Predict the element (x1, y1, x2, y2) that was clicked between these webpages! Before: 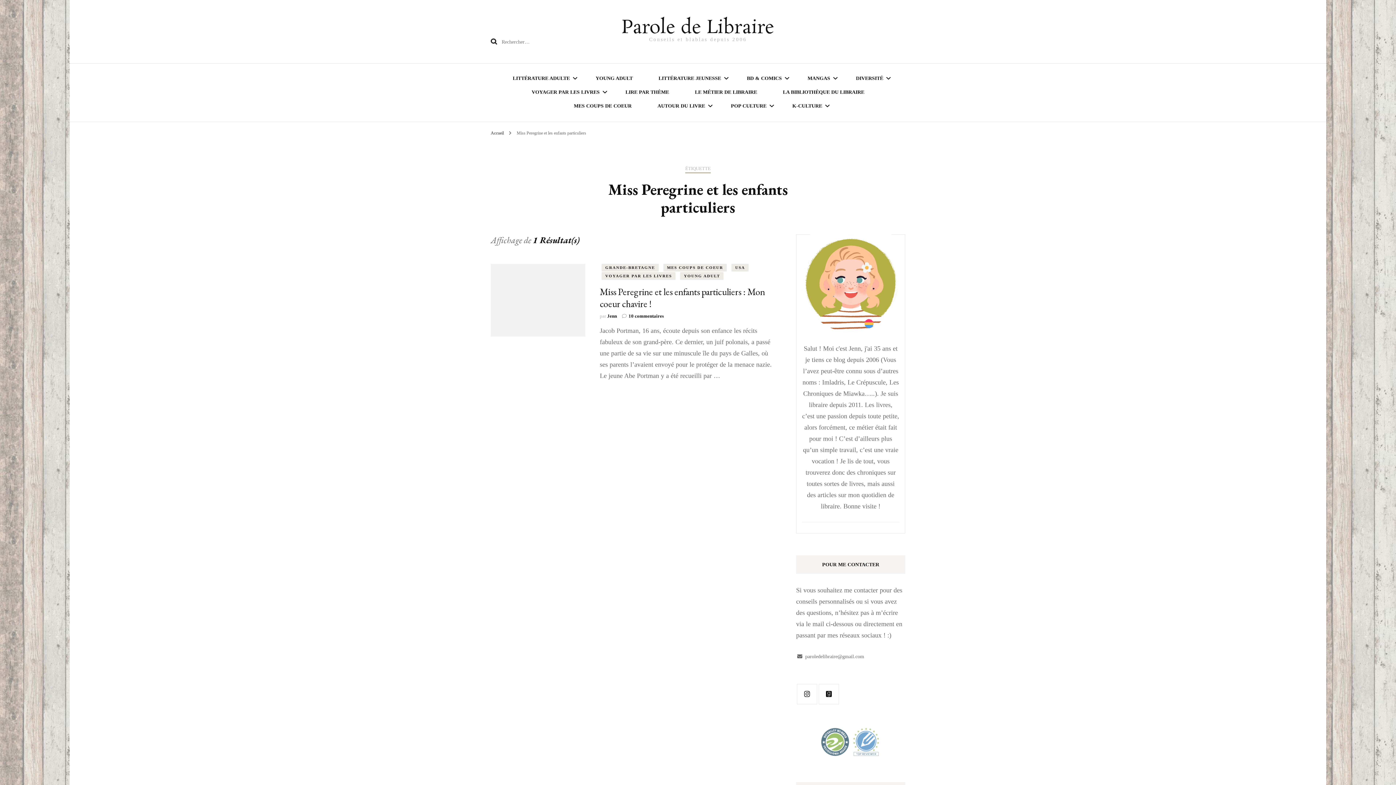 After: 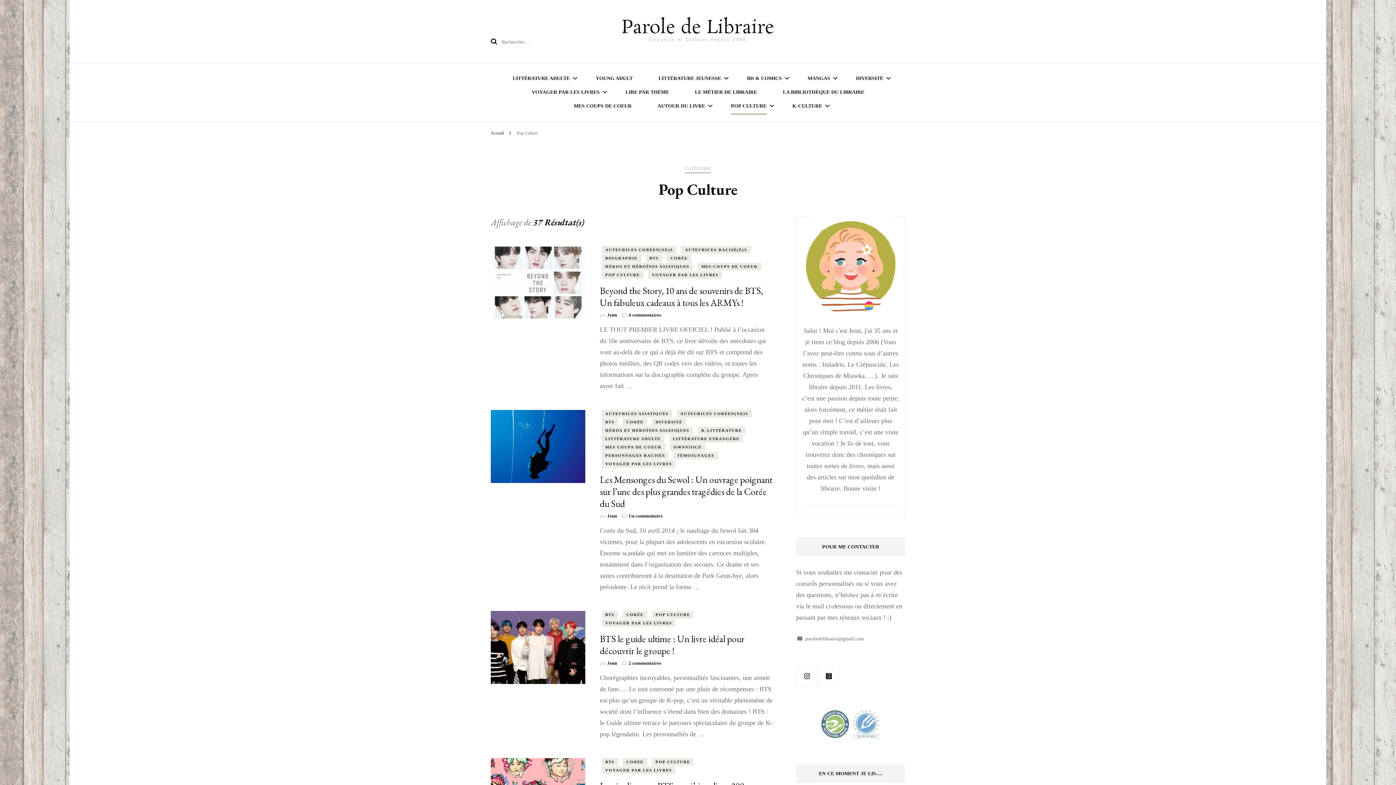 Action: label: POP CULTURE bbox: (731, 100, 766, 113)